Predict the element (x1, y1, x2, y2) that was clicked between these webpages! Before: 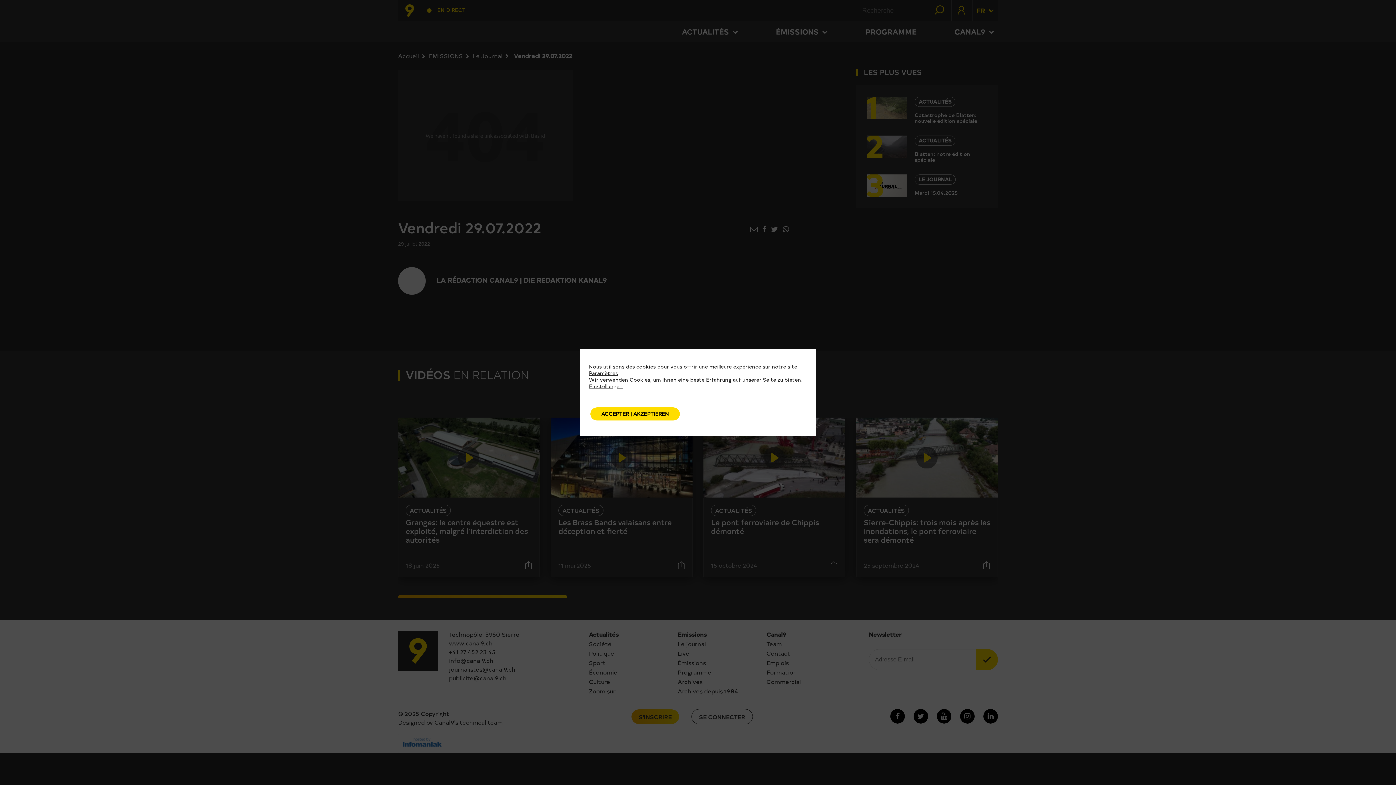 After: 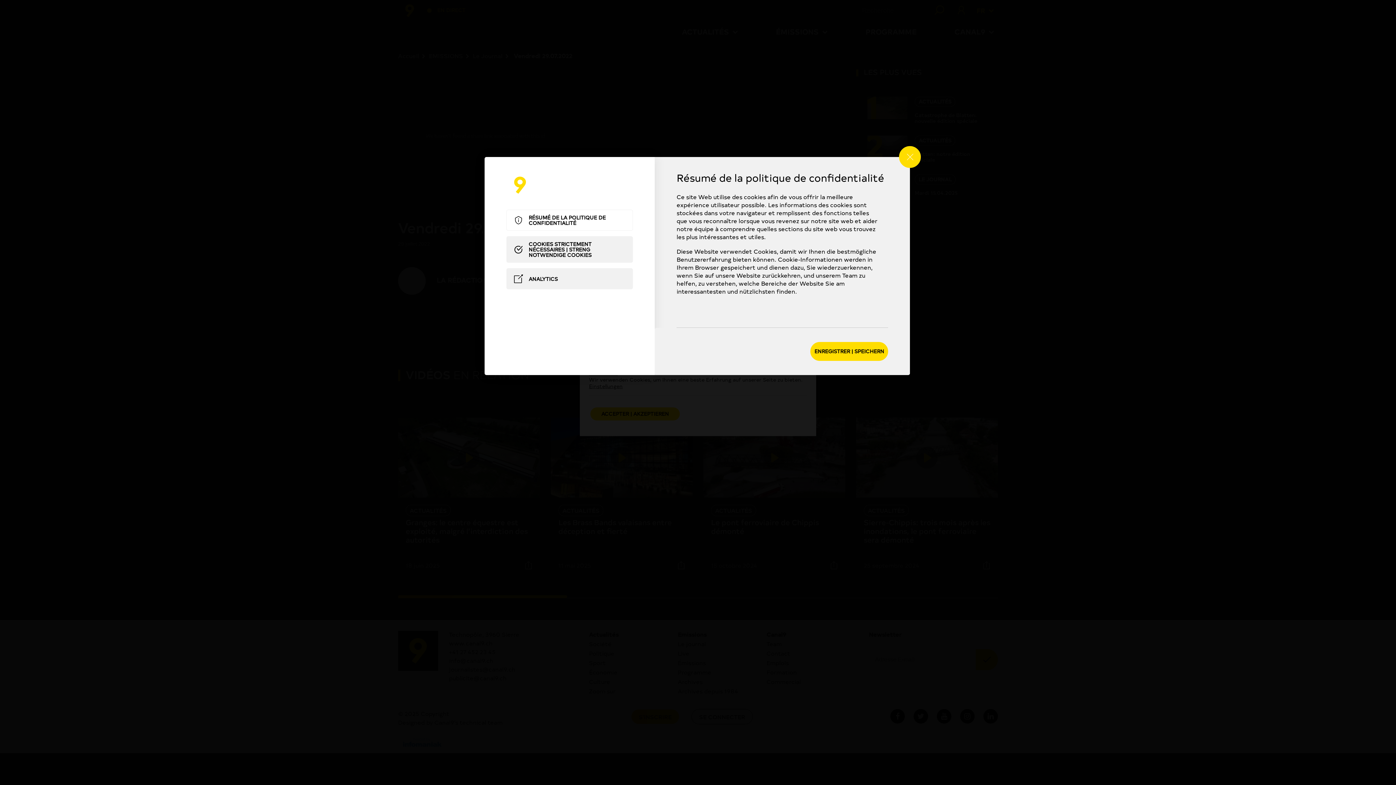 Action: bbox: (589, 369, 618, 376) label: Paramètres